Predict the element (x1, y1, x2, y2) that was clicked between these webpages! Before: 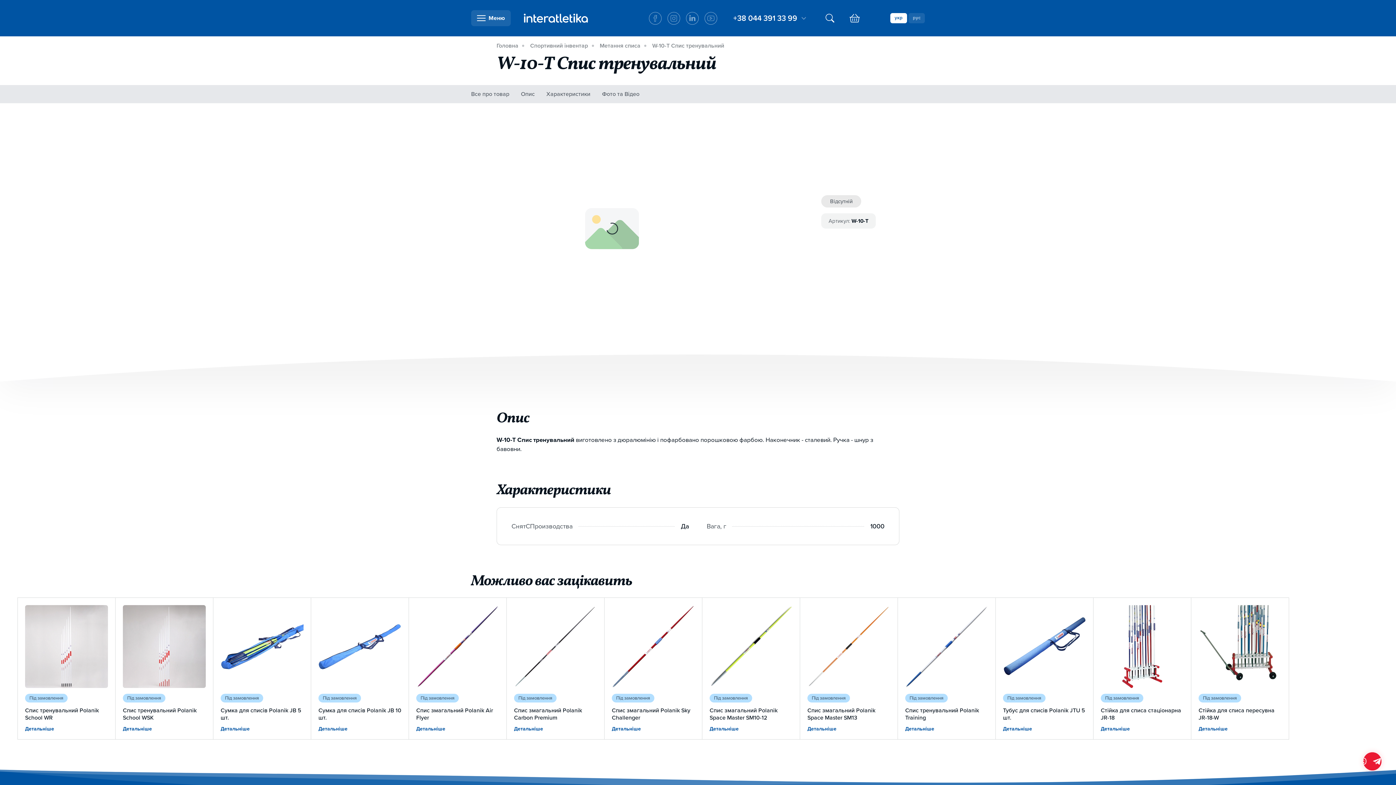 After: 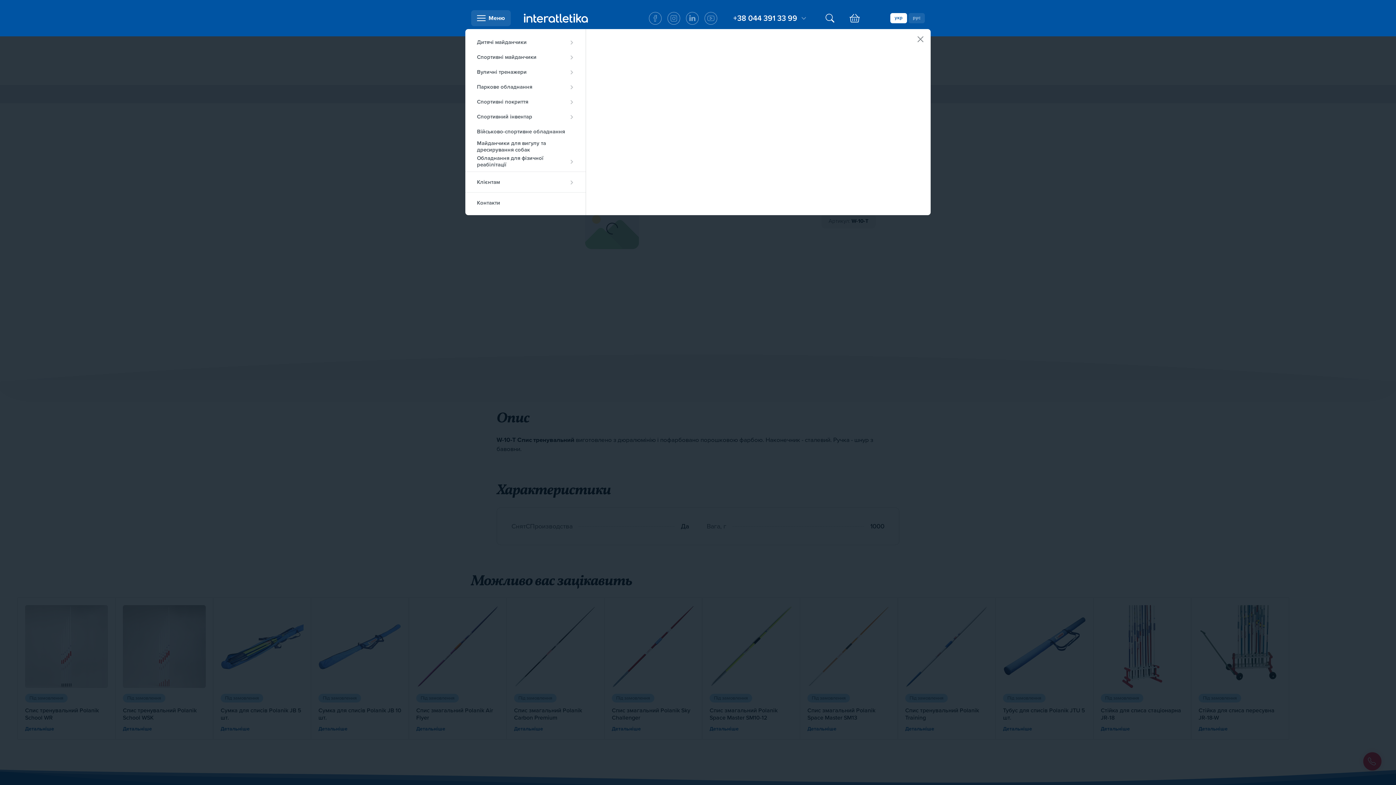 Action: bbox: (471, 10, 510, 26) label: Меню